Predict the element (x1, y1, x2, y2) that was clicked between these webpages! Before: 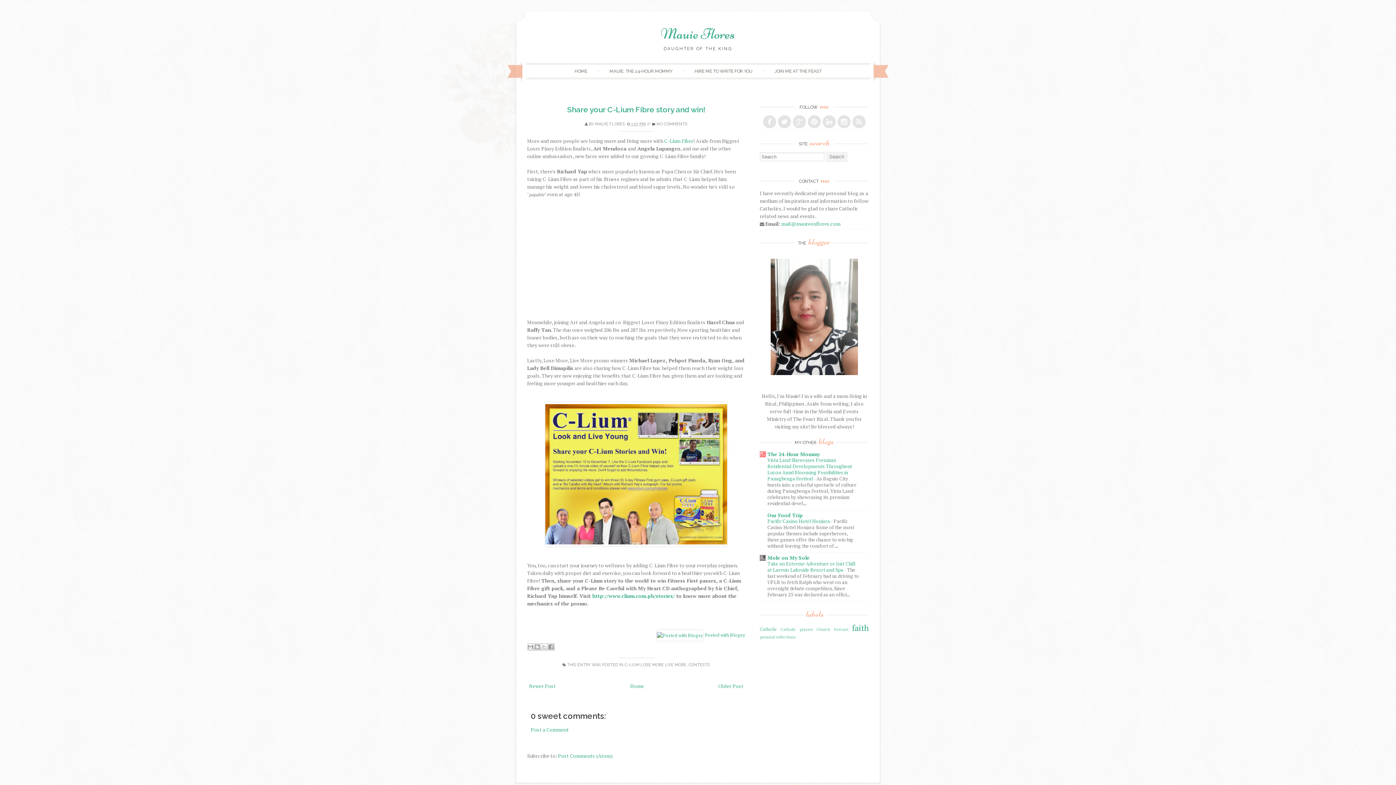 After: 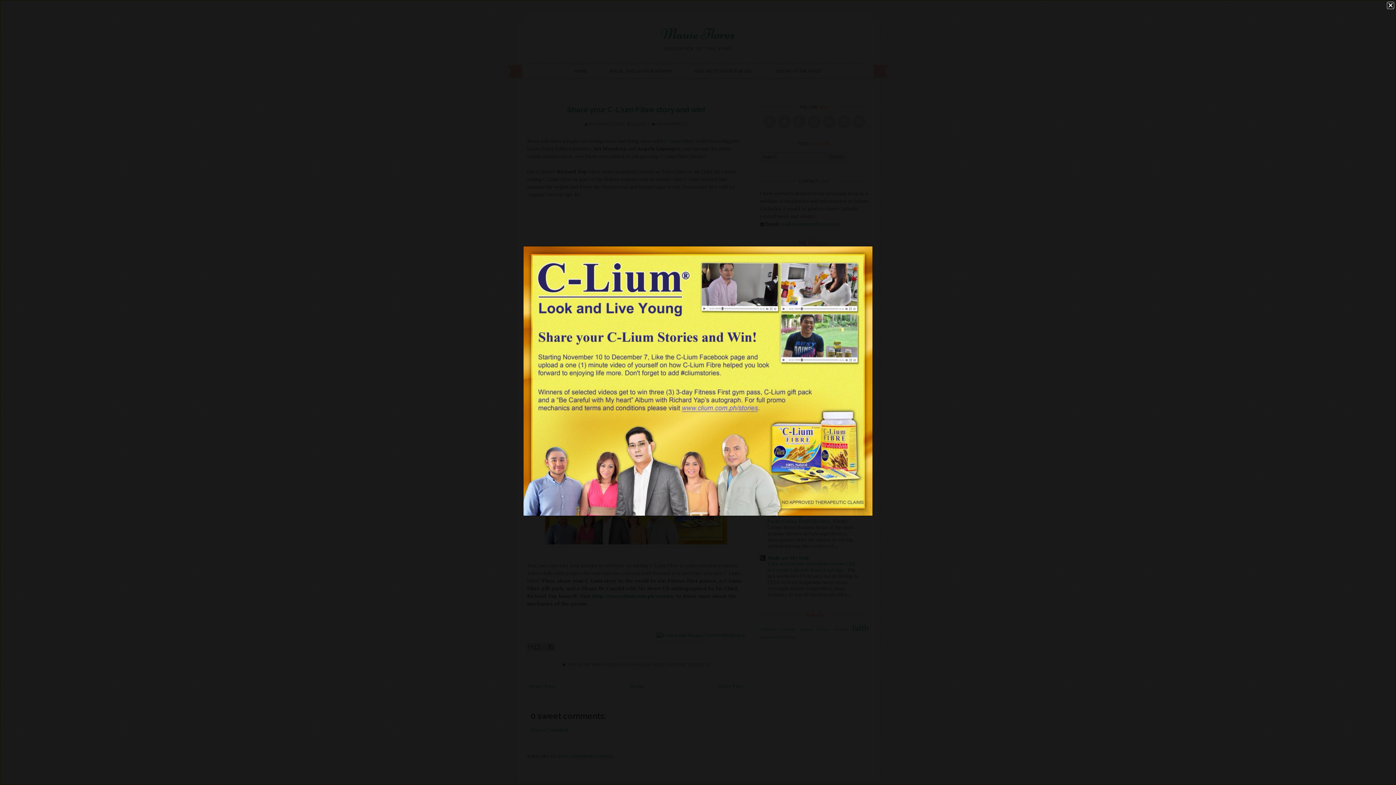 Action: bbox: (527, 402, 745, 546)